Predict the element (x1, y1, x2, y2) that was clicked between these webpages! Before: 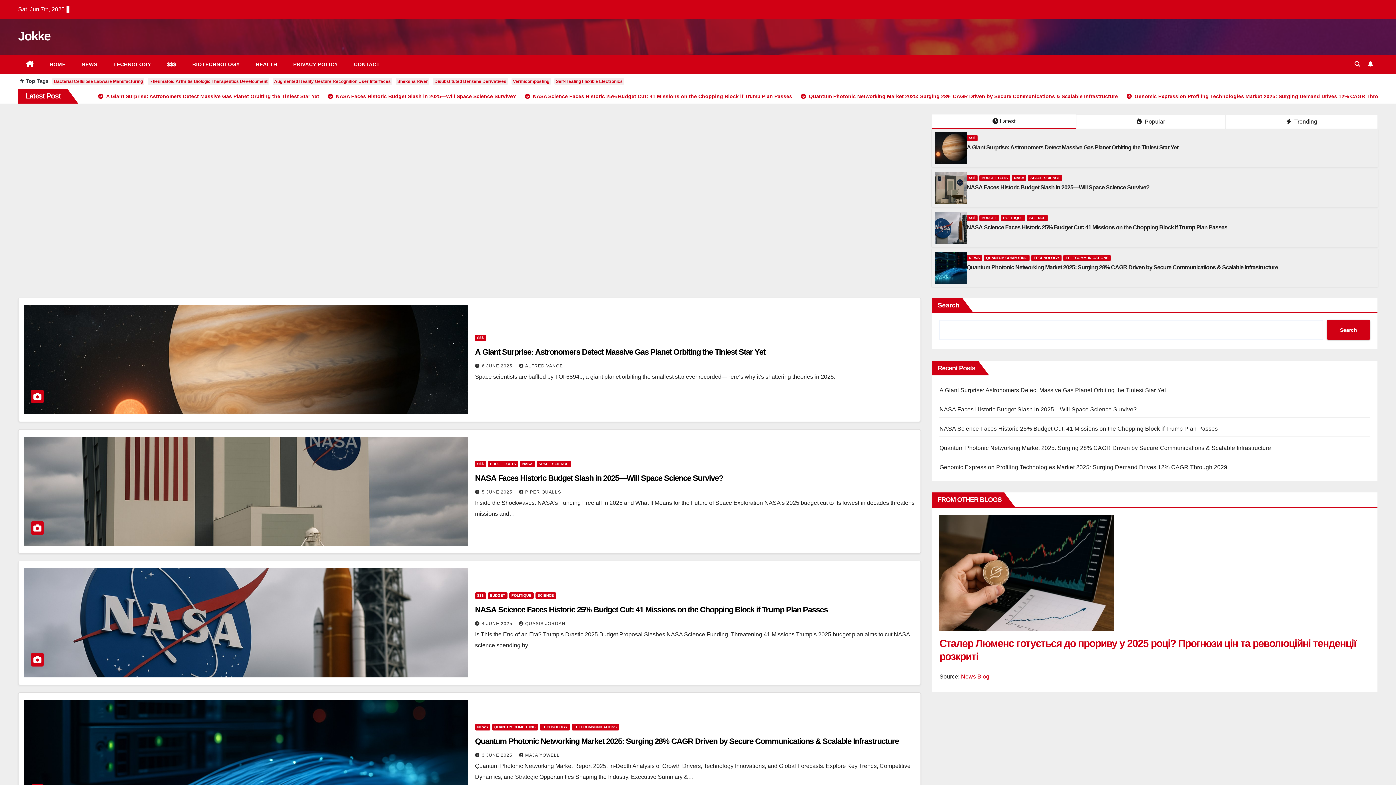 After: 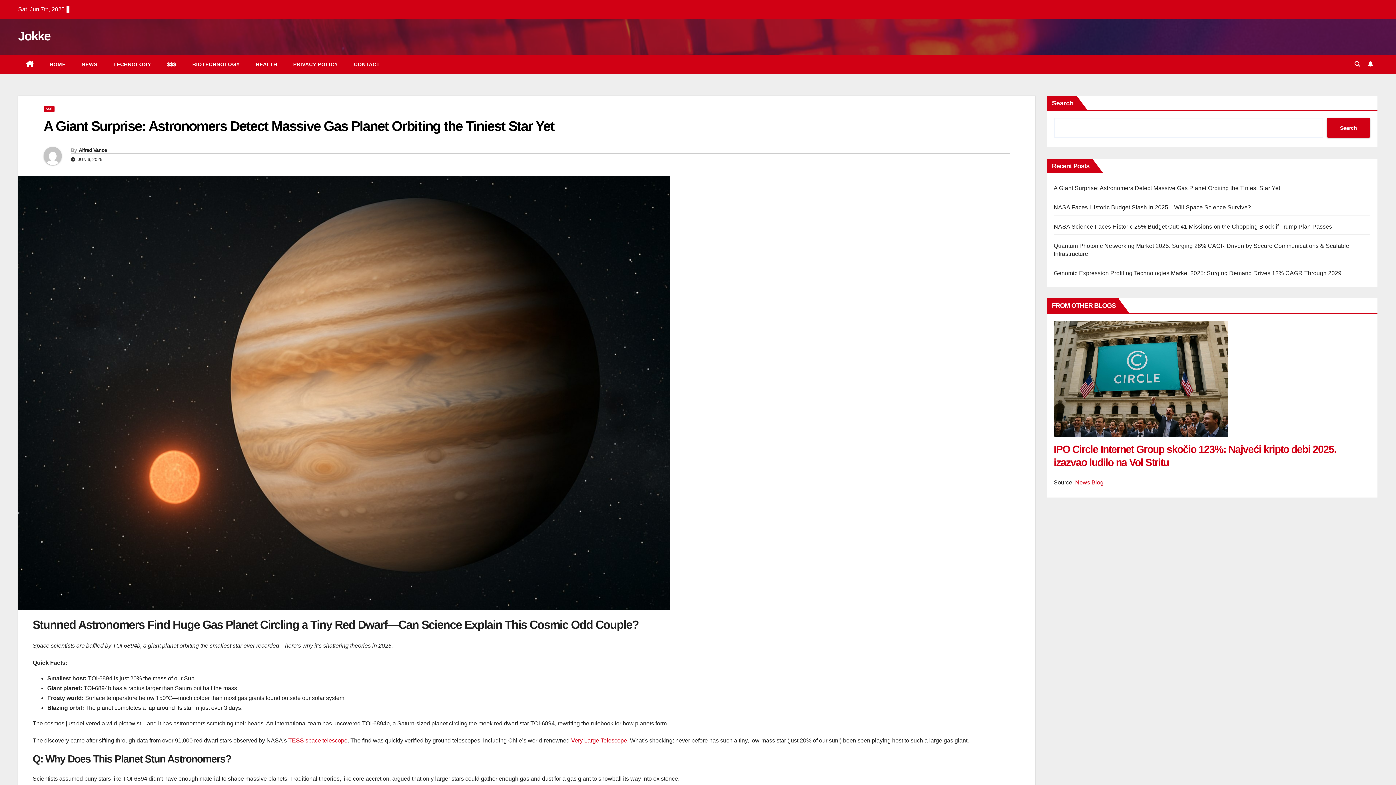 Action: bbox: (935, 132, 967, 164)